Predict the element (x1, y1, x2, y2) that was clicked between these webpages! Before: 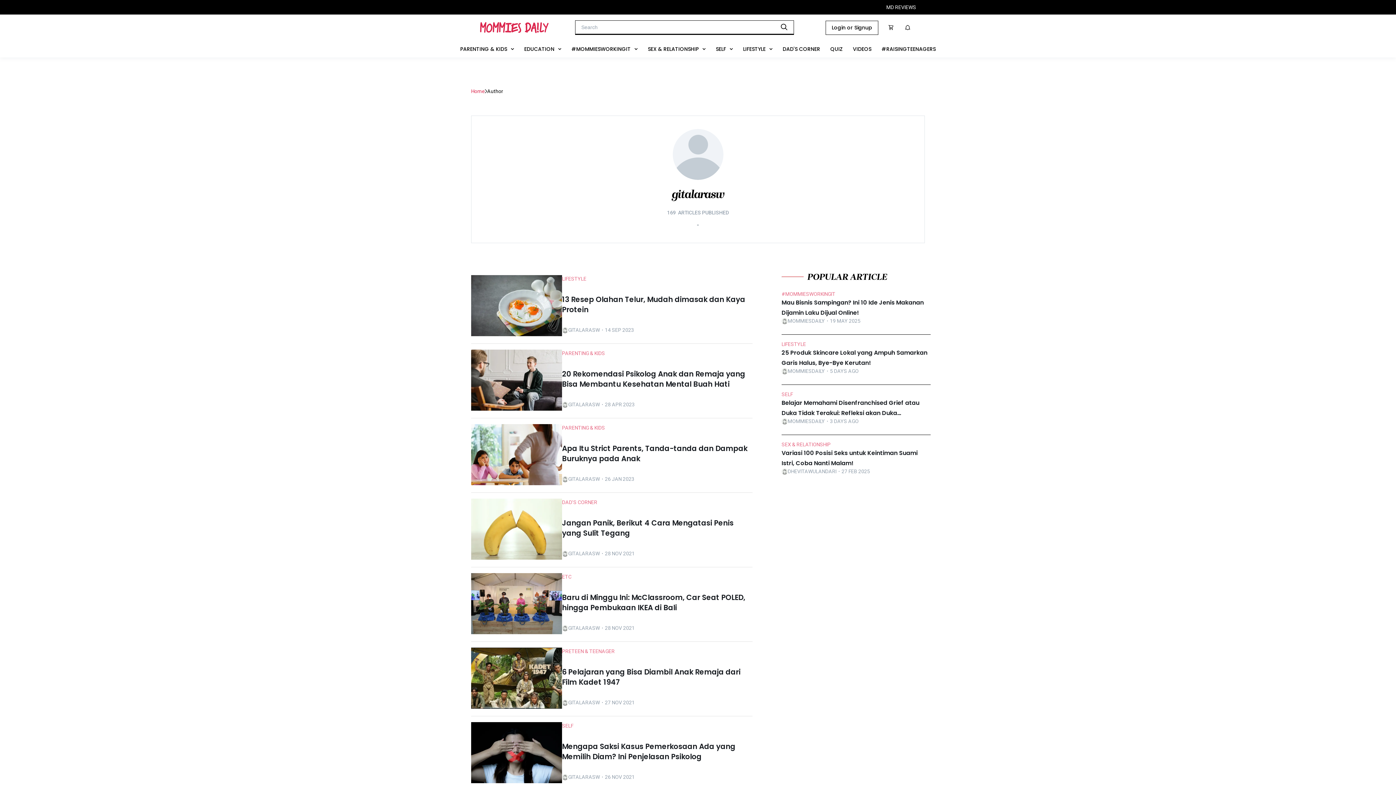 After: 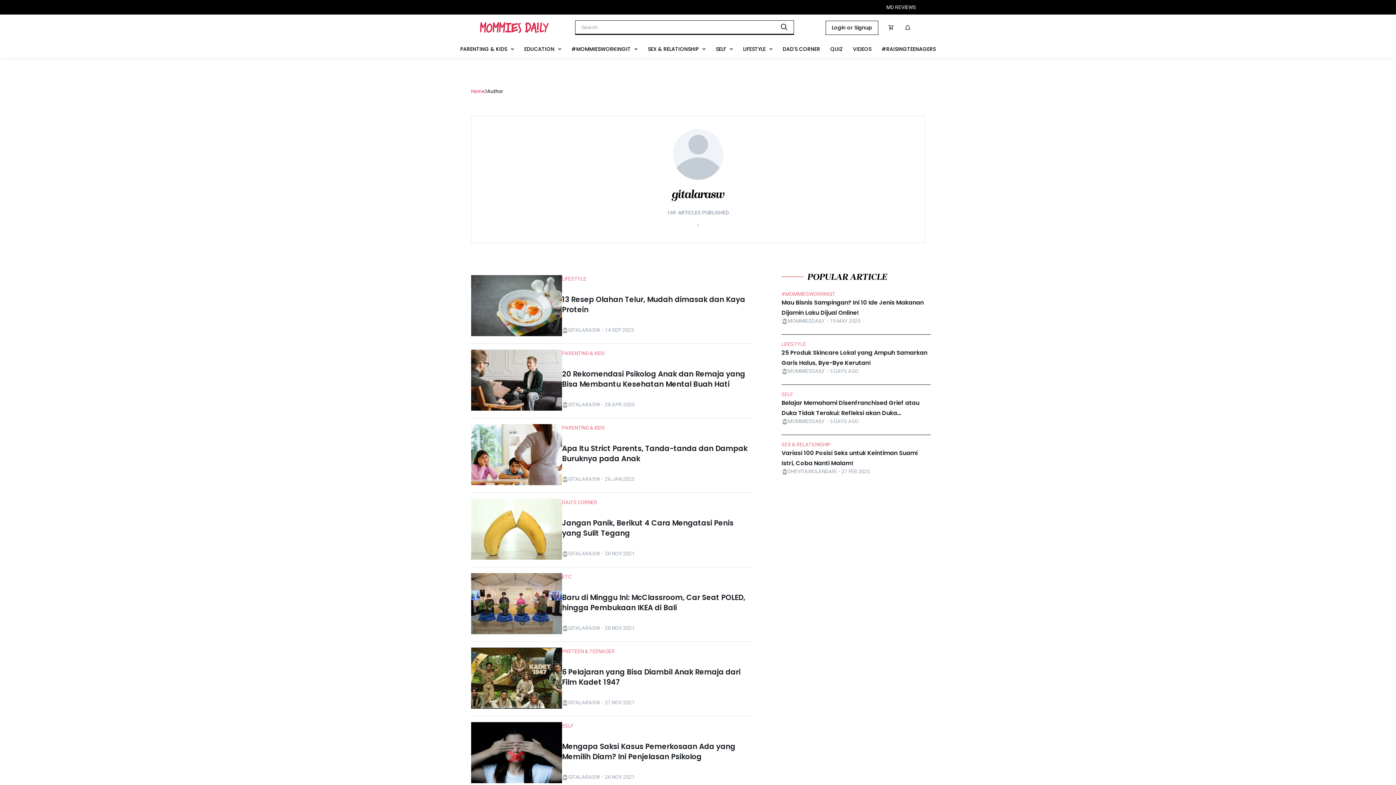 Action: bbox: (562, 476, 568, 482)